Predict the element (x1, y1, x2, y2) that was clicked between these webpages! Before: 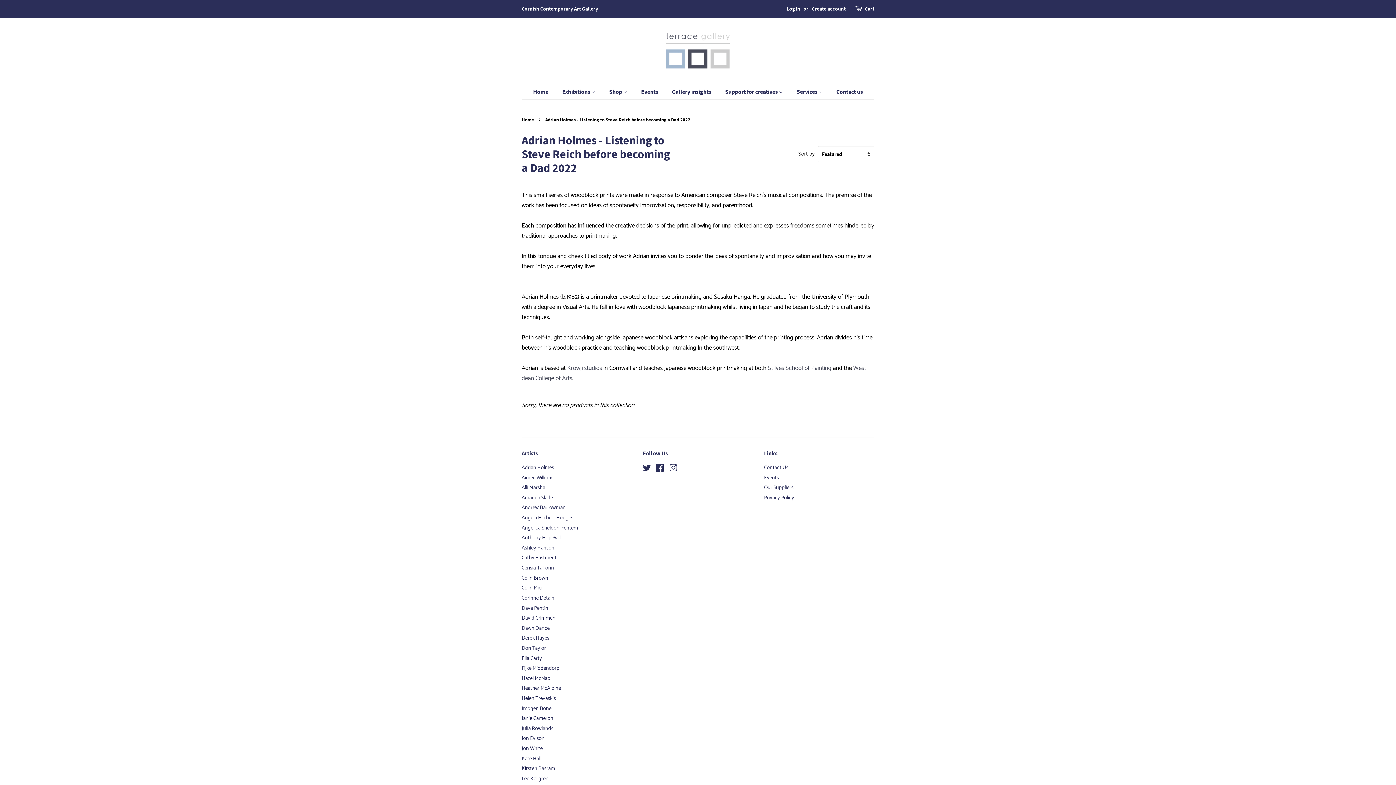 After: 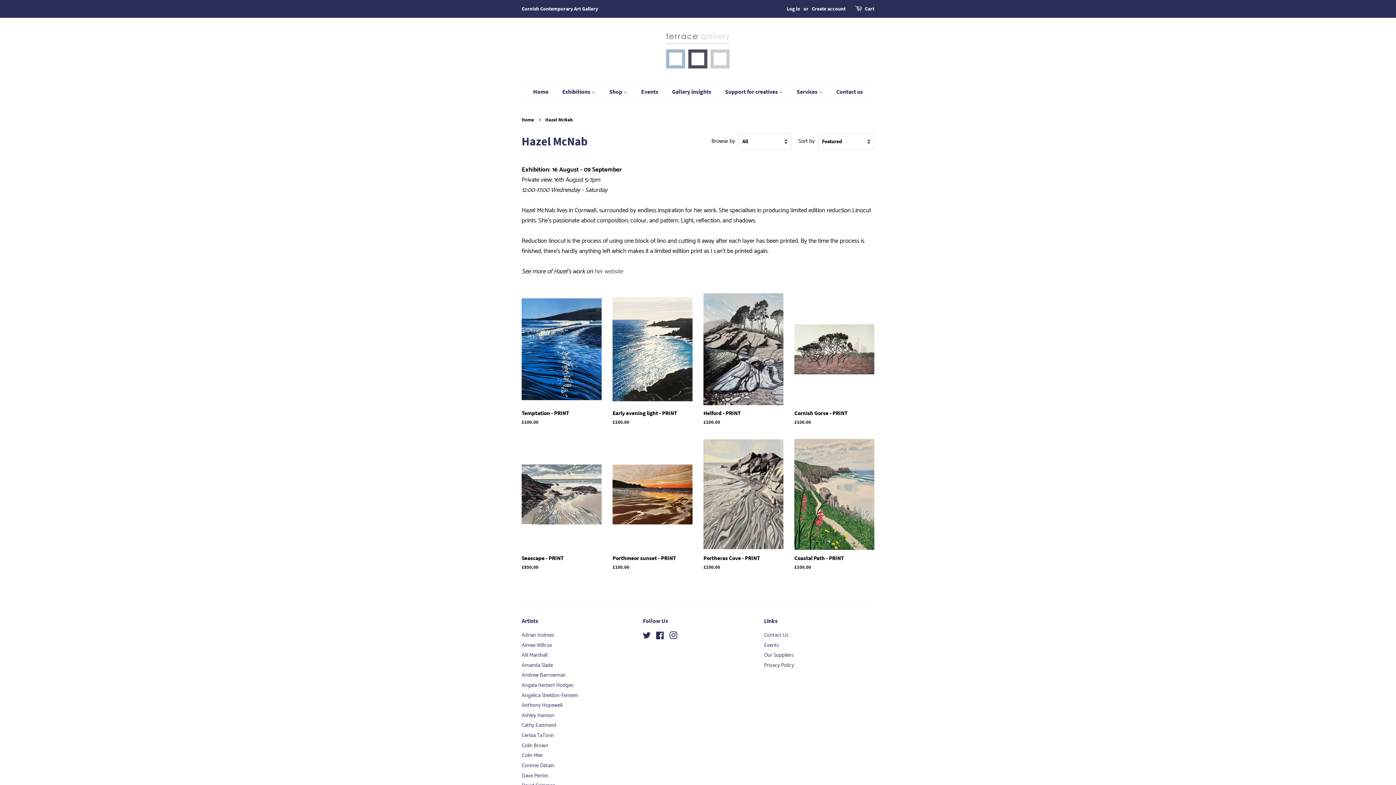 Action: bbox: (521, 674, 550, 683) label: Hazel McNab